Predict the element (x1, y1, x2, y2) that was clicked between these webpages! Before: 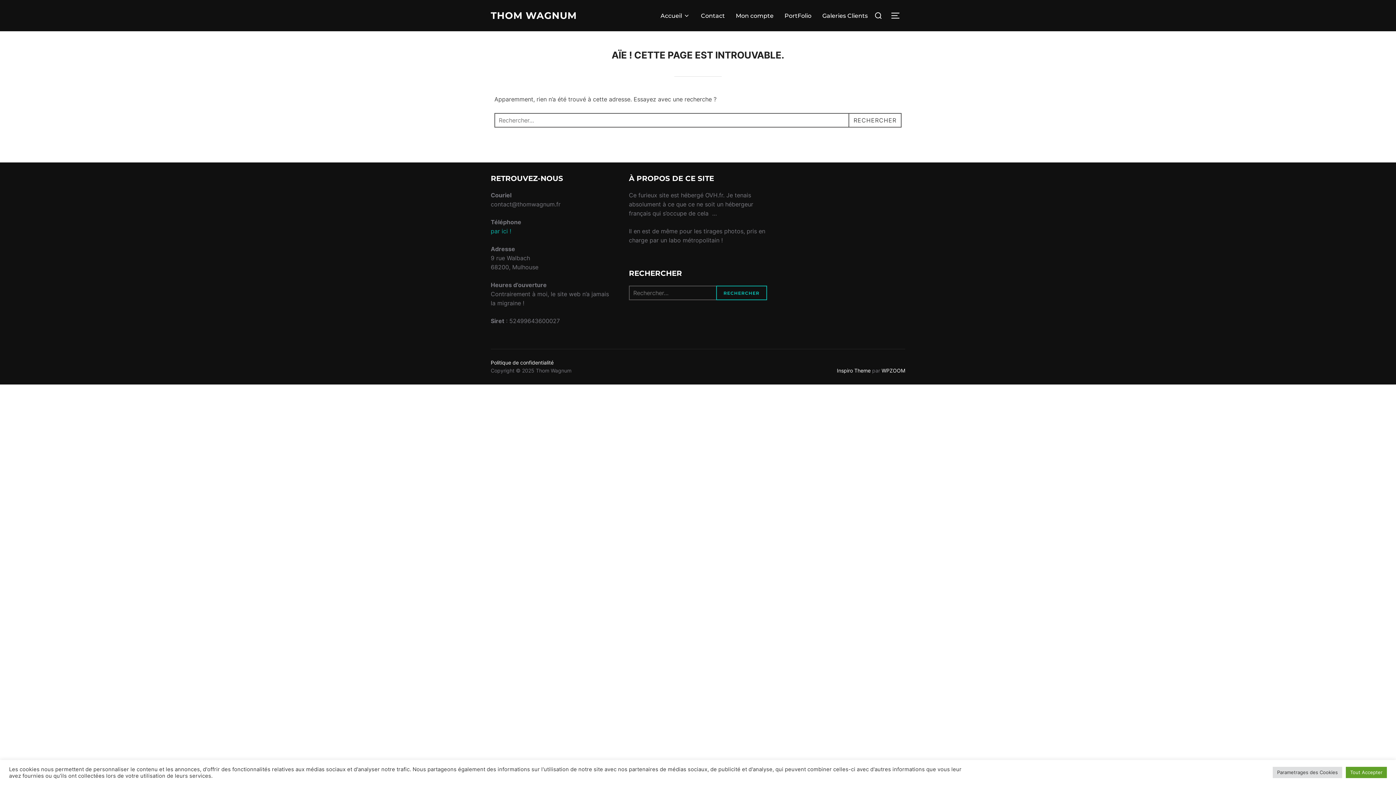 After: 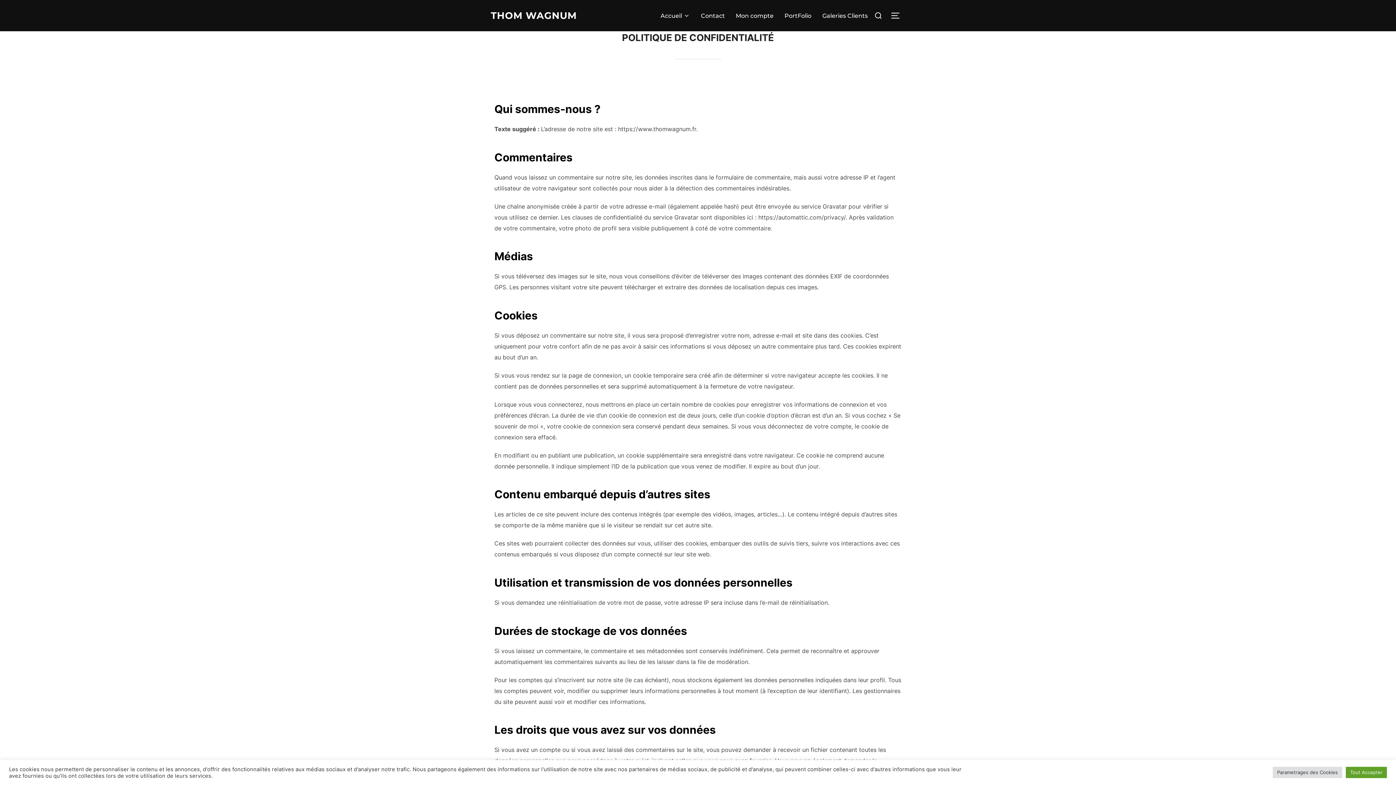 Action: bbox: (490, 359, 553, 365) label: Politique de confidentialité